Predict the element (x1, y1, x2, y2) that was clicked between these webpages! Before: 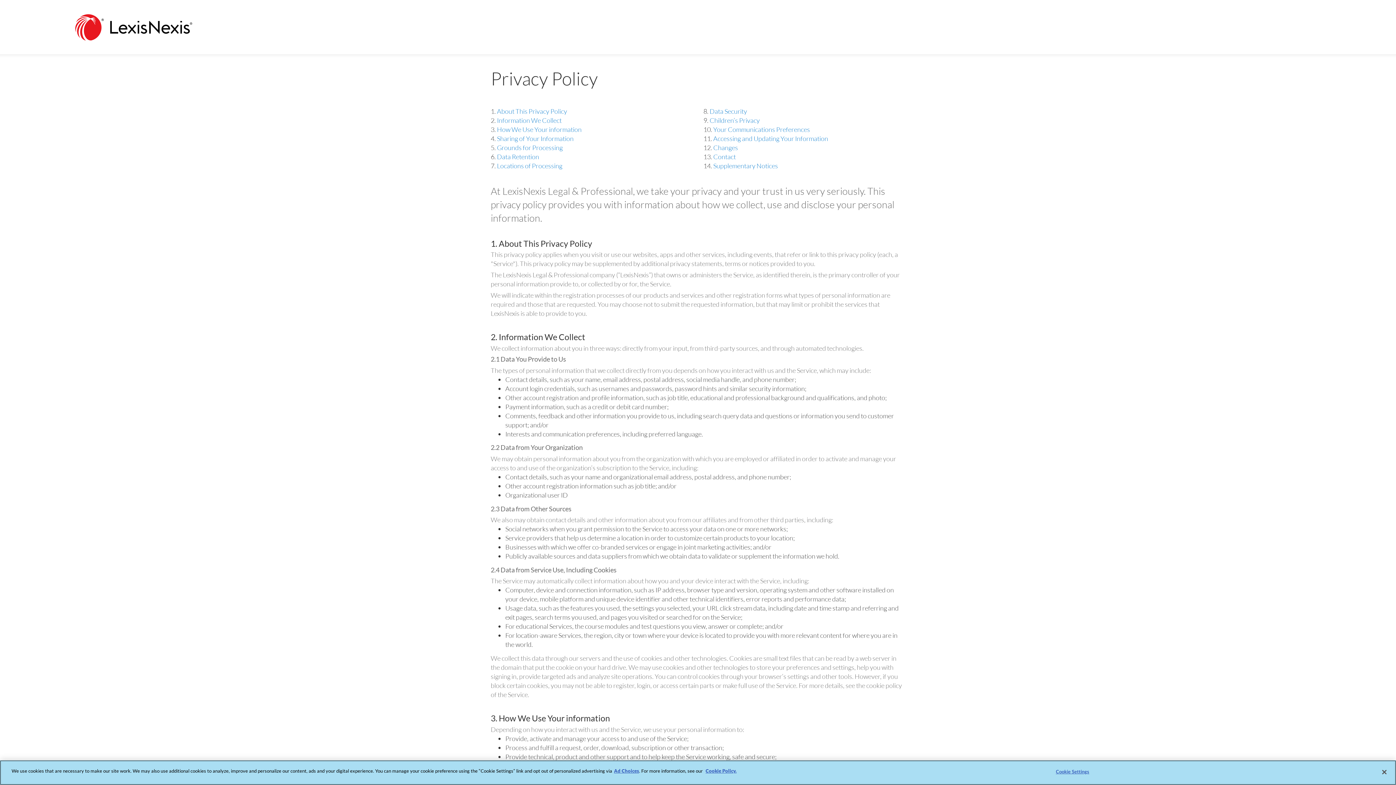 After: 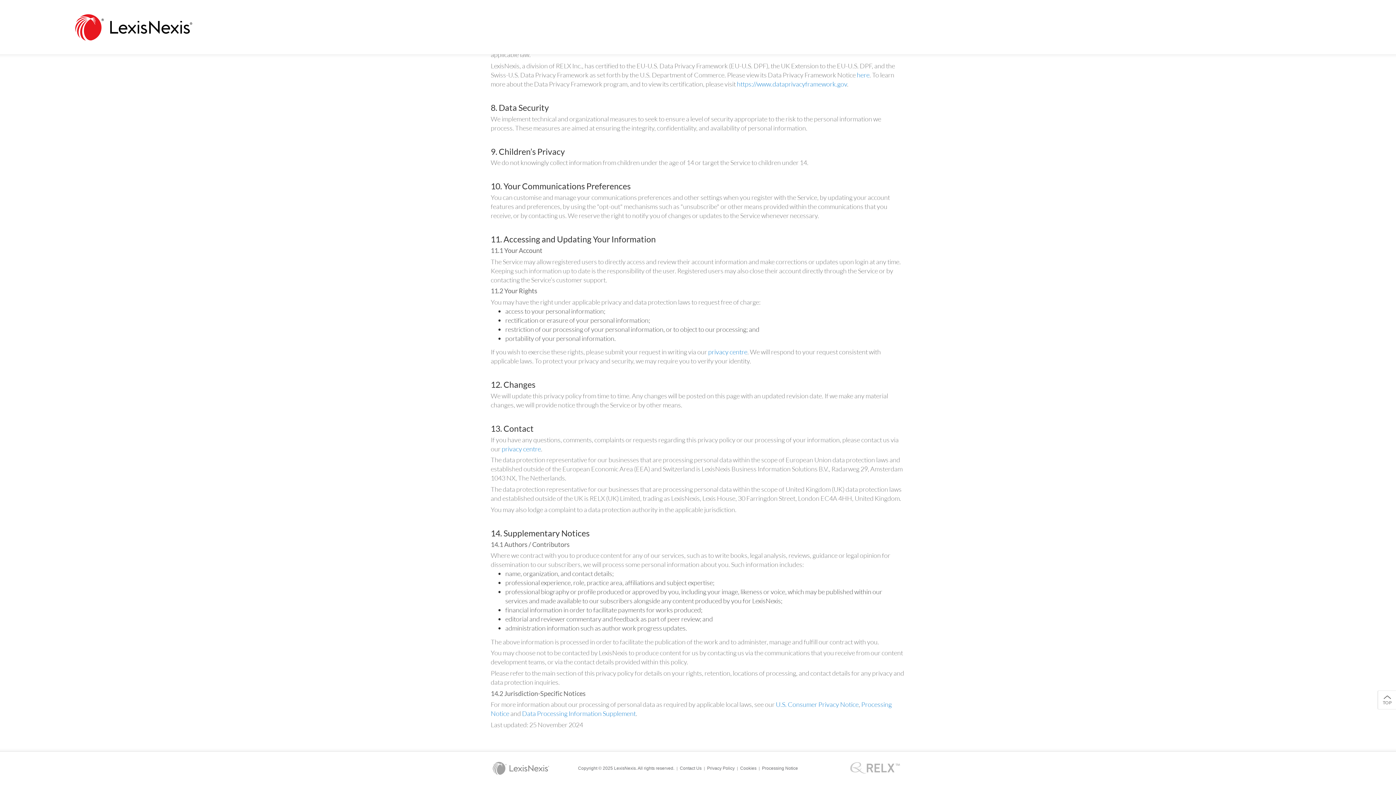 Action: label: Changes bbox: (713, 143, 738, 151)